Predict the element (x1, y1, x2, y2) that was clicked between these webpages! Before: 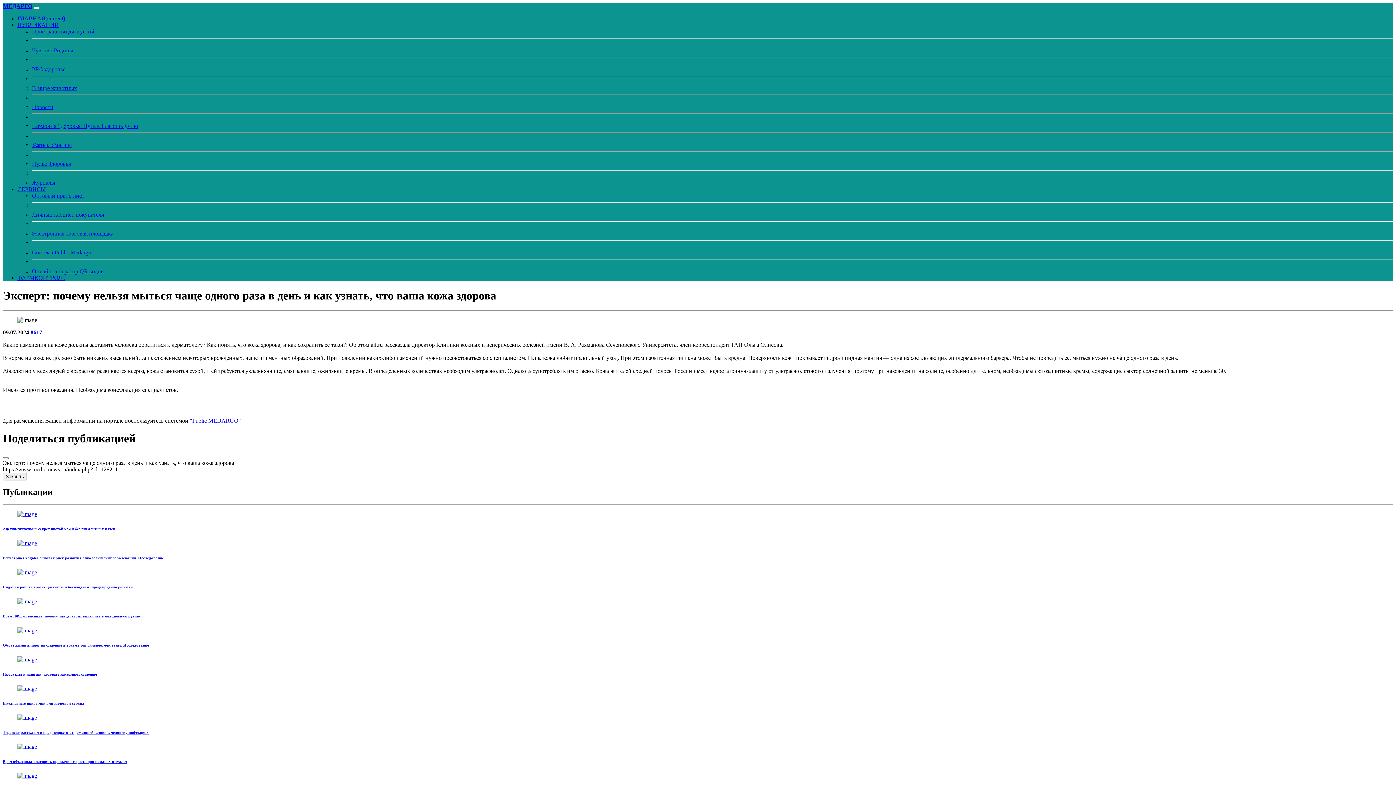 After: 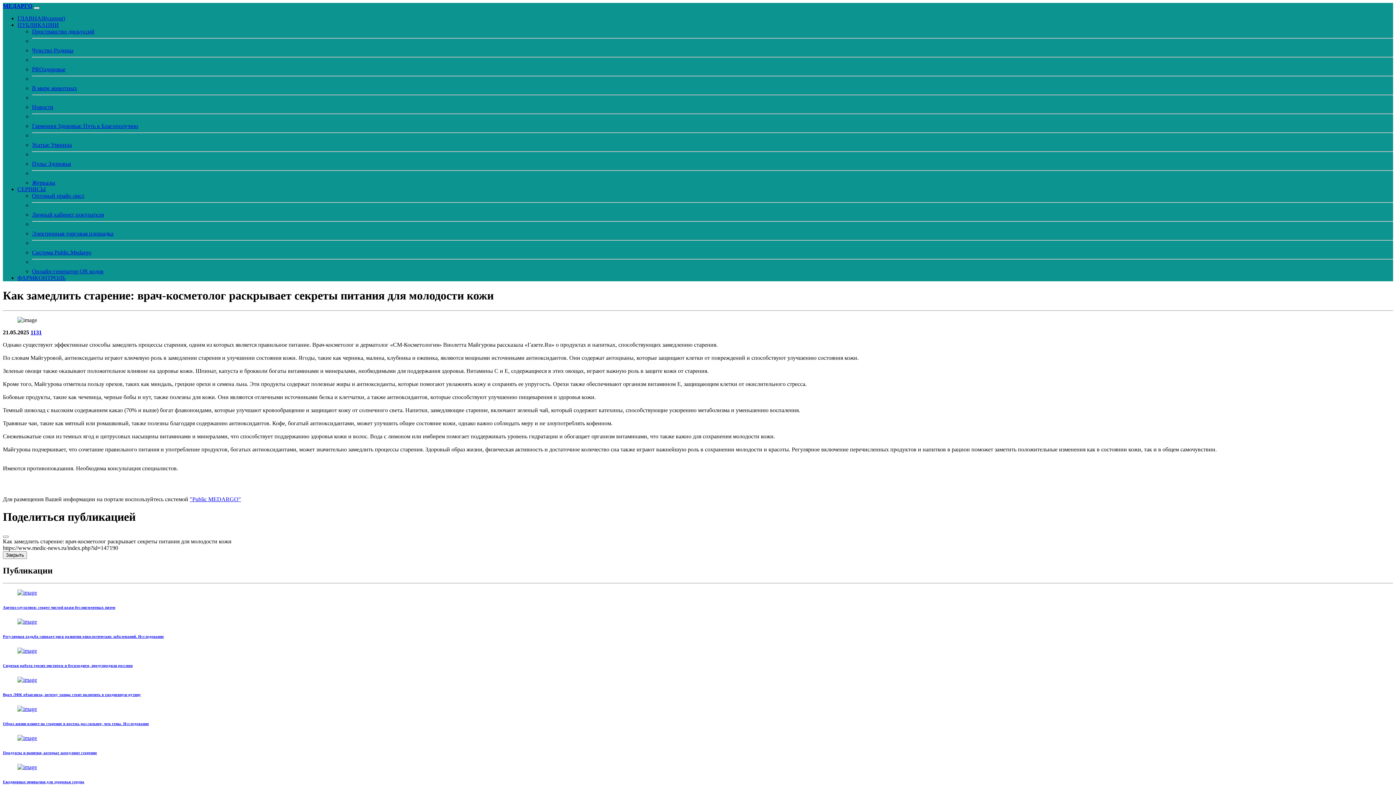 Action: bbox: (2, 656, 1393, 663)